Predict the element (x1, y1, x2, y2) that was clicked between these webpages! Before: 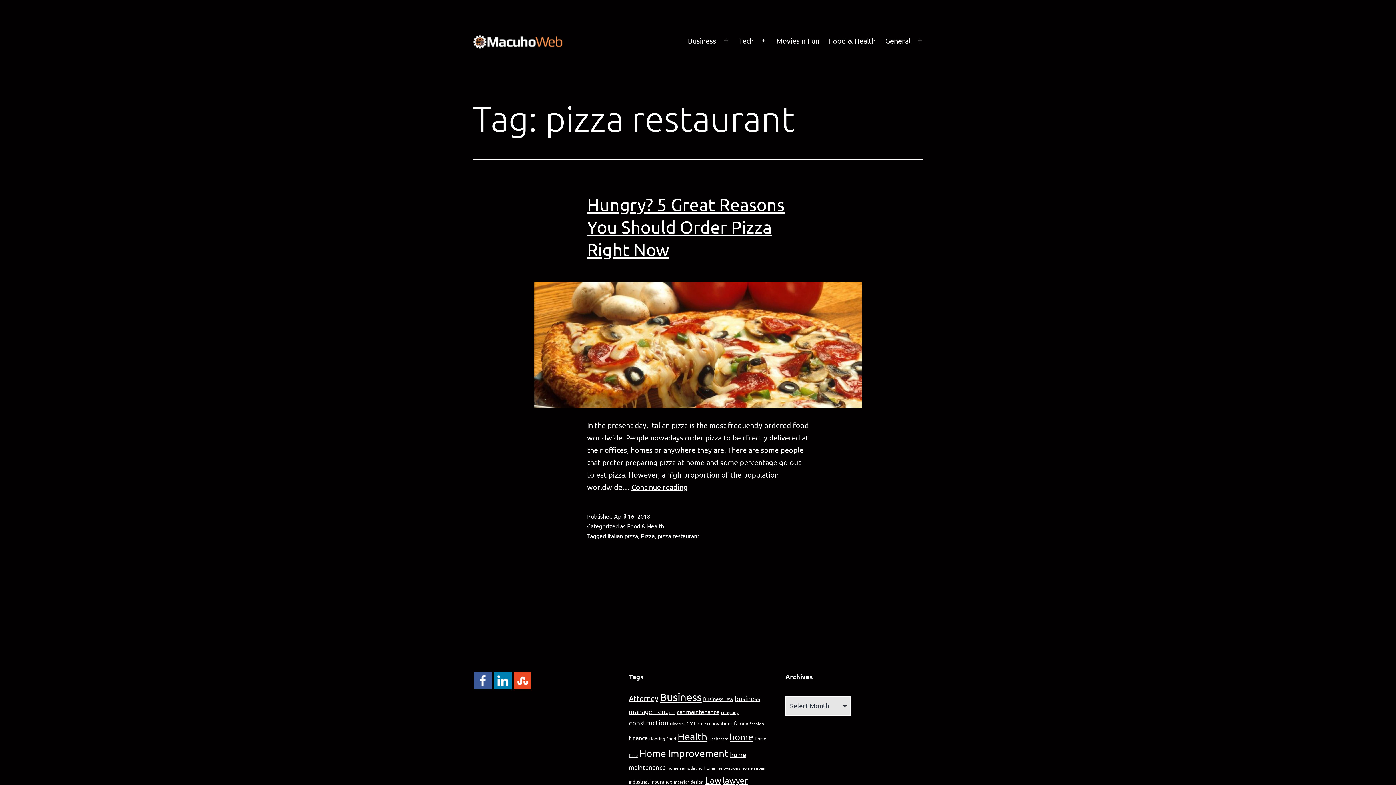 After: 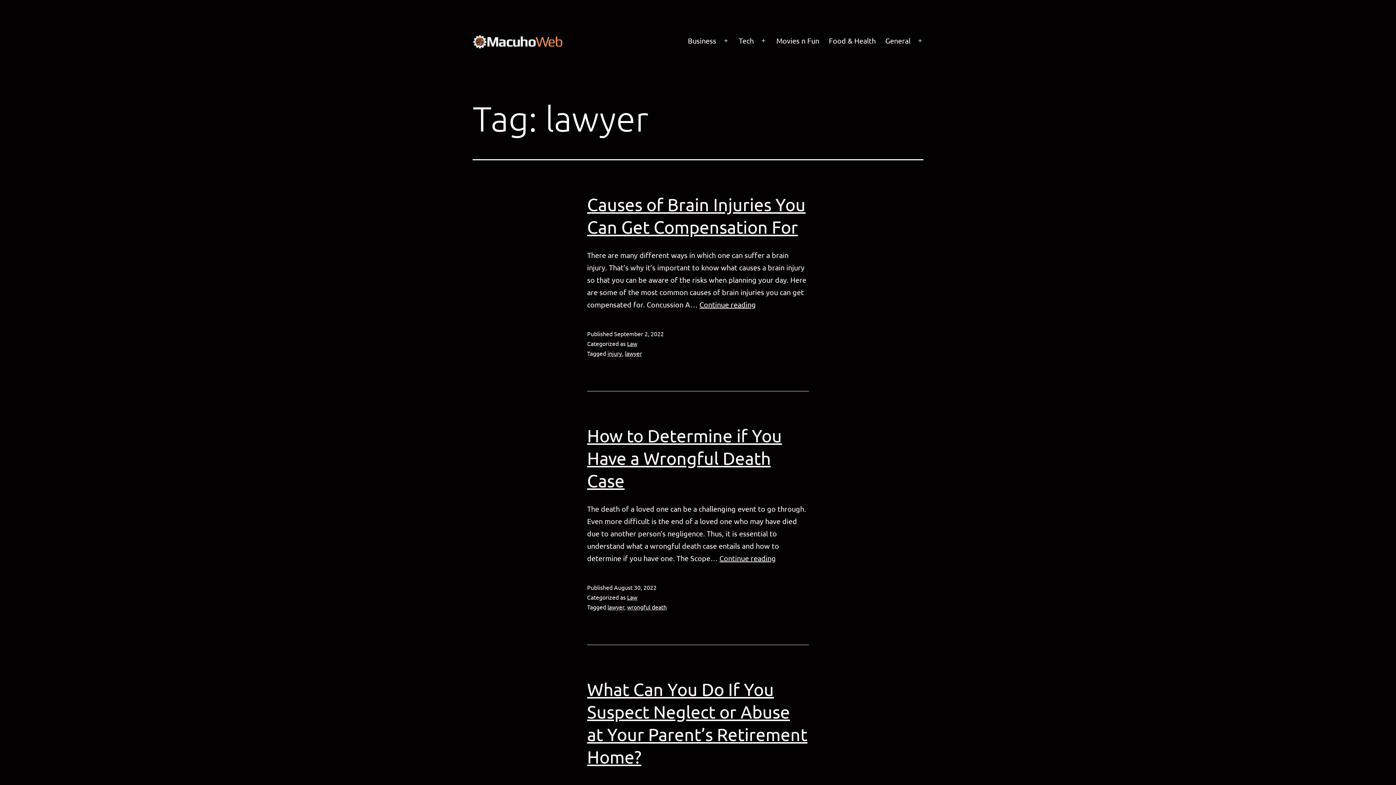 Action: label: lawyer (31 items) bbox: (722, 775, 748, 785)